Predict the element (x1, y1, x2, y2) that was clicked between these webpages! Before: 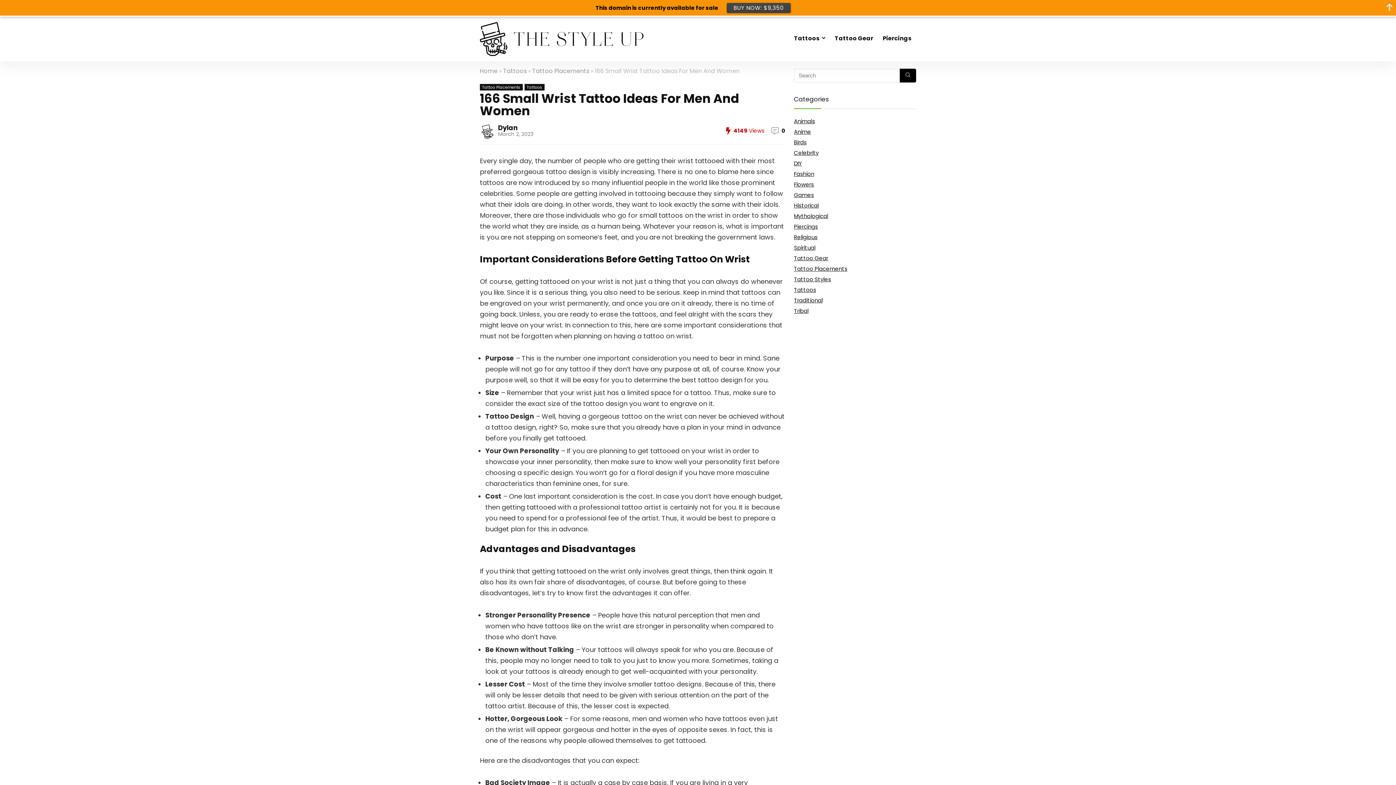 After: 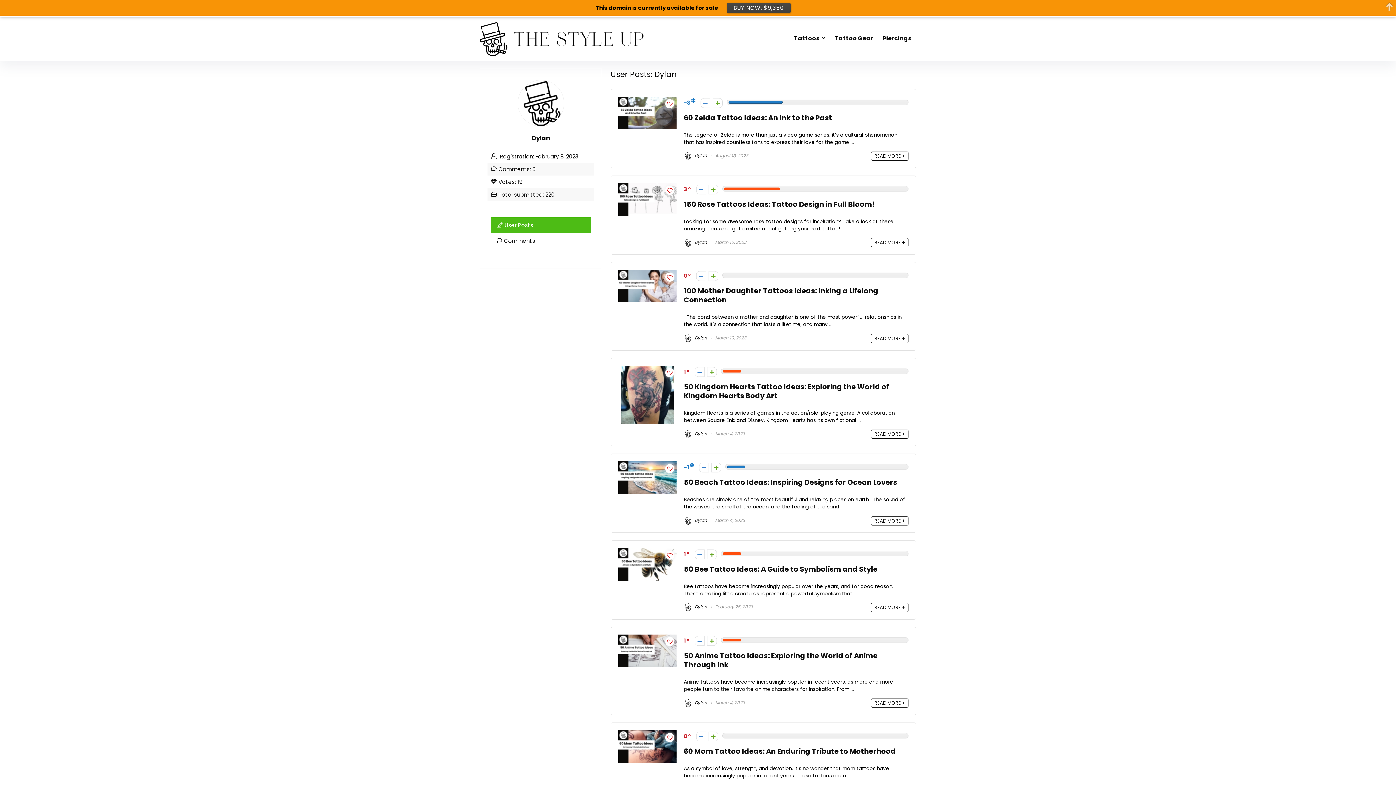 Action: label: Dylan bbox: (498, 123, 517, 132)